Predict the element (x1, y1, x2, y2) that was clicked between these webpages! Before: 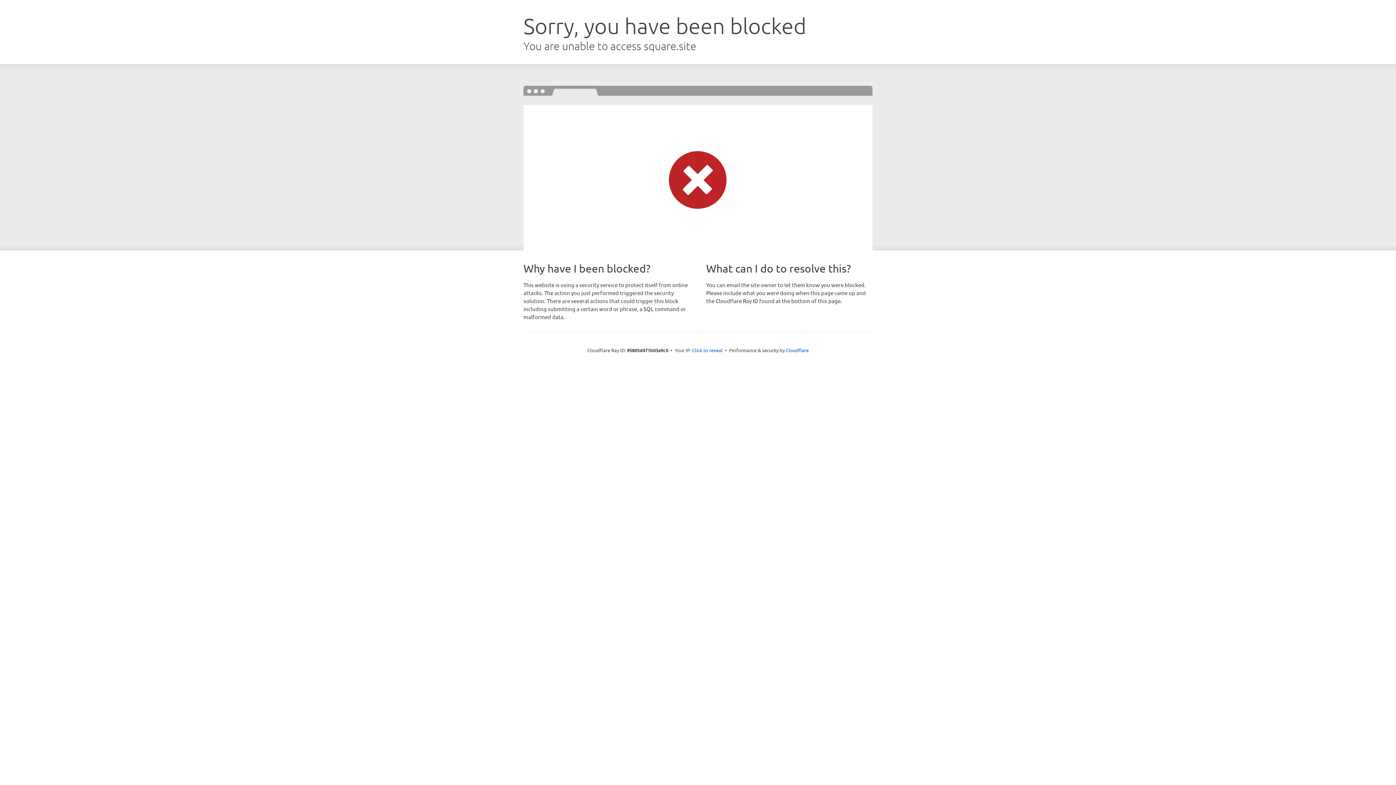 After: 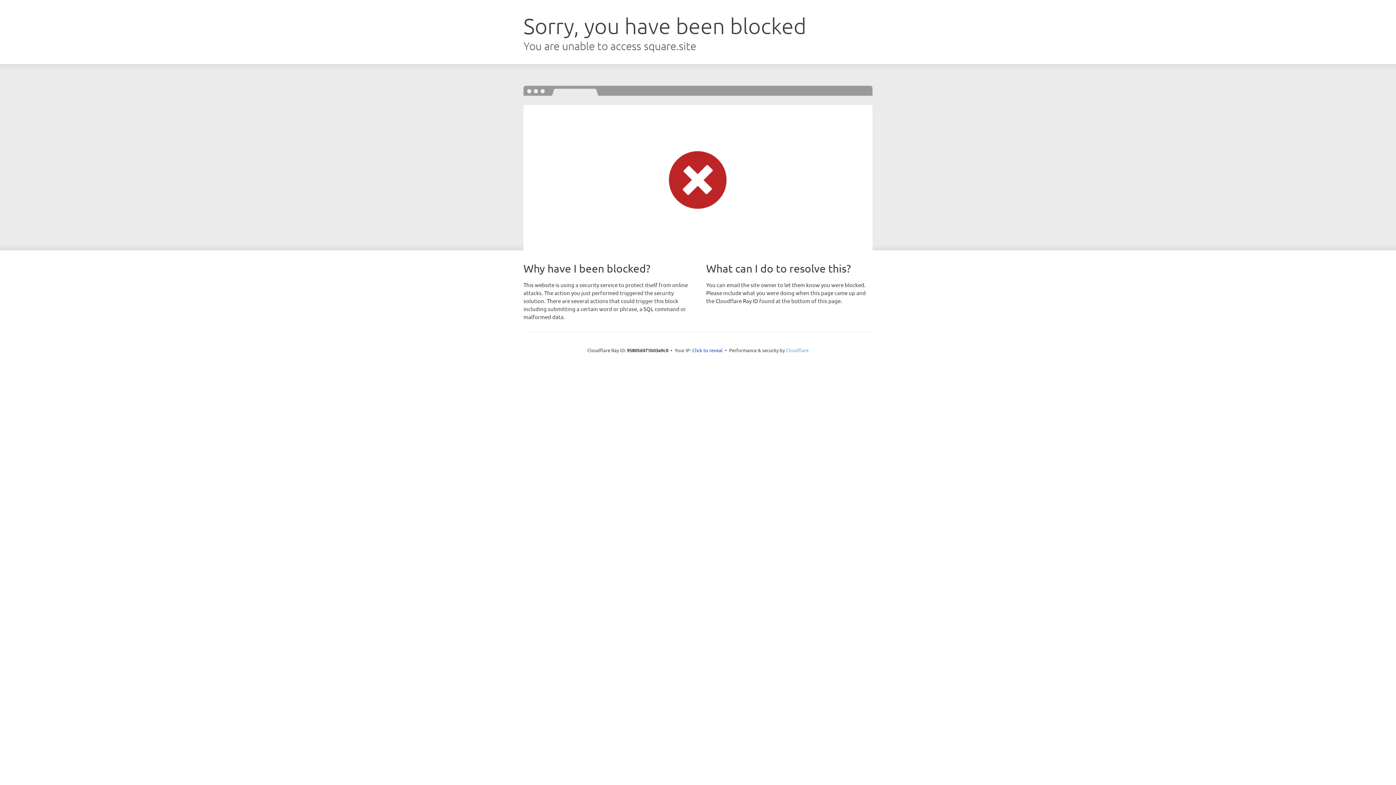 Action: bbox: (786, 347, 808, 353) label: Cloudflare